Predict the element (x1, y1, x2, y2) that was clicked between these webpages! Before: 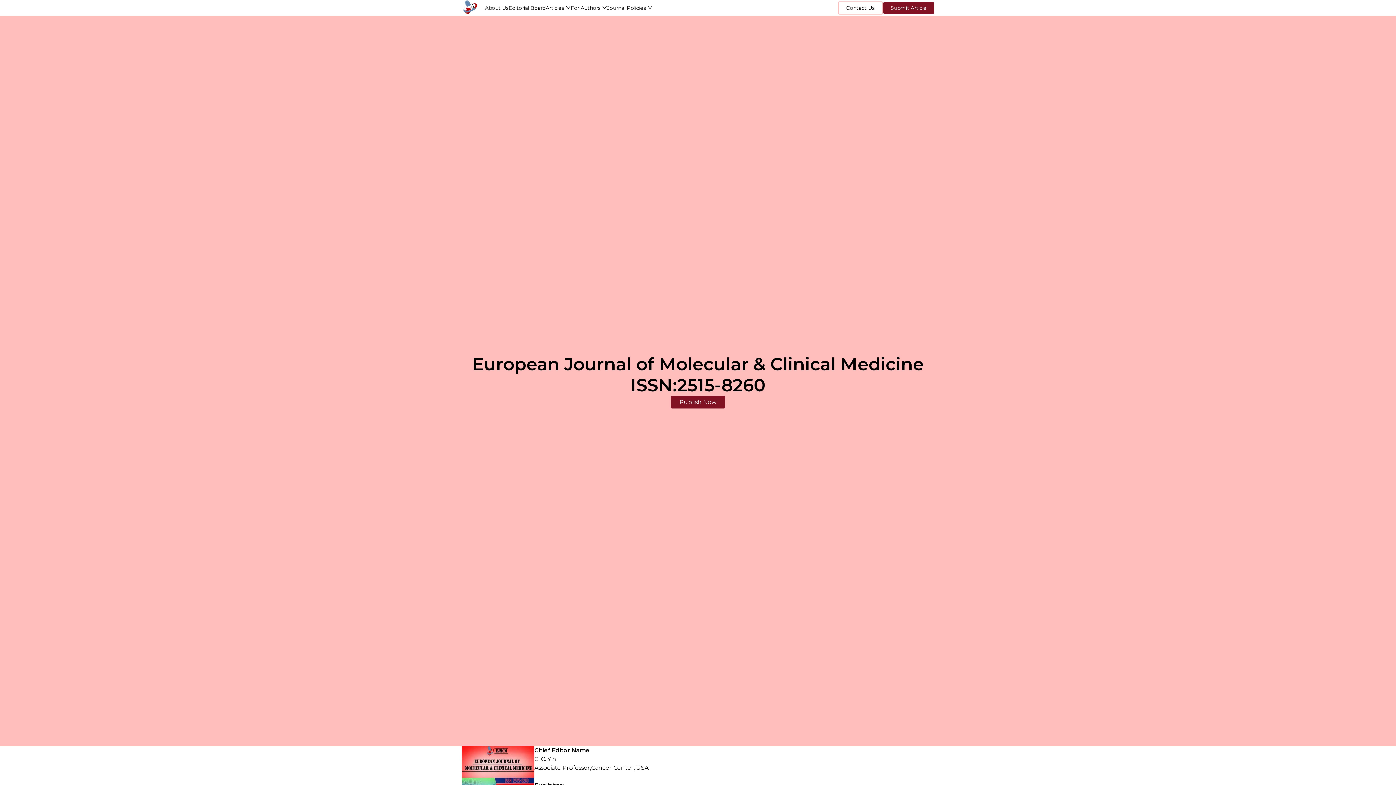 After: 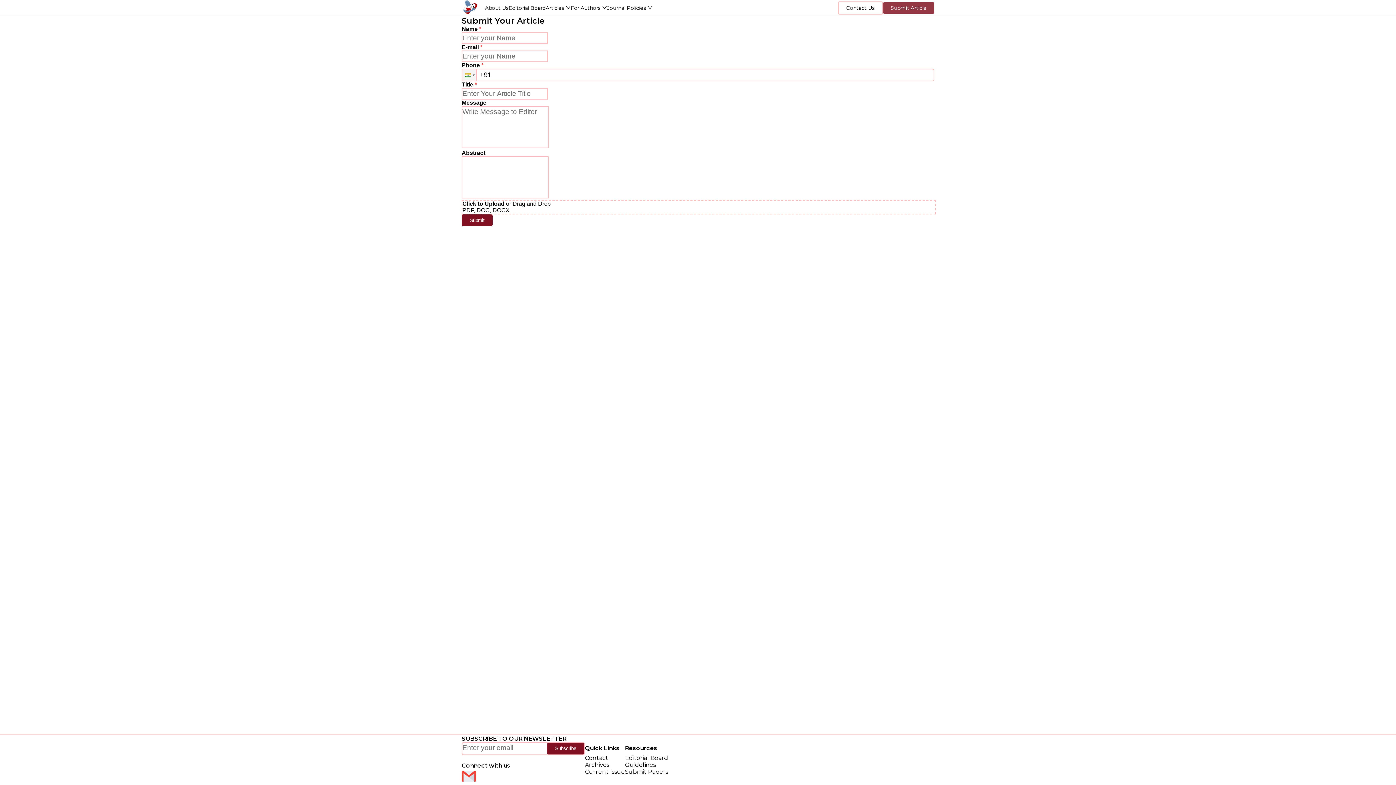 Action: bbox: (883, 2, 934, 13) label: Submit Article